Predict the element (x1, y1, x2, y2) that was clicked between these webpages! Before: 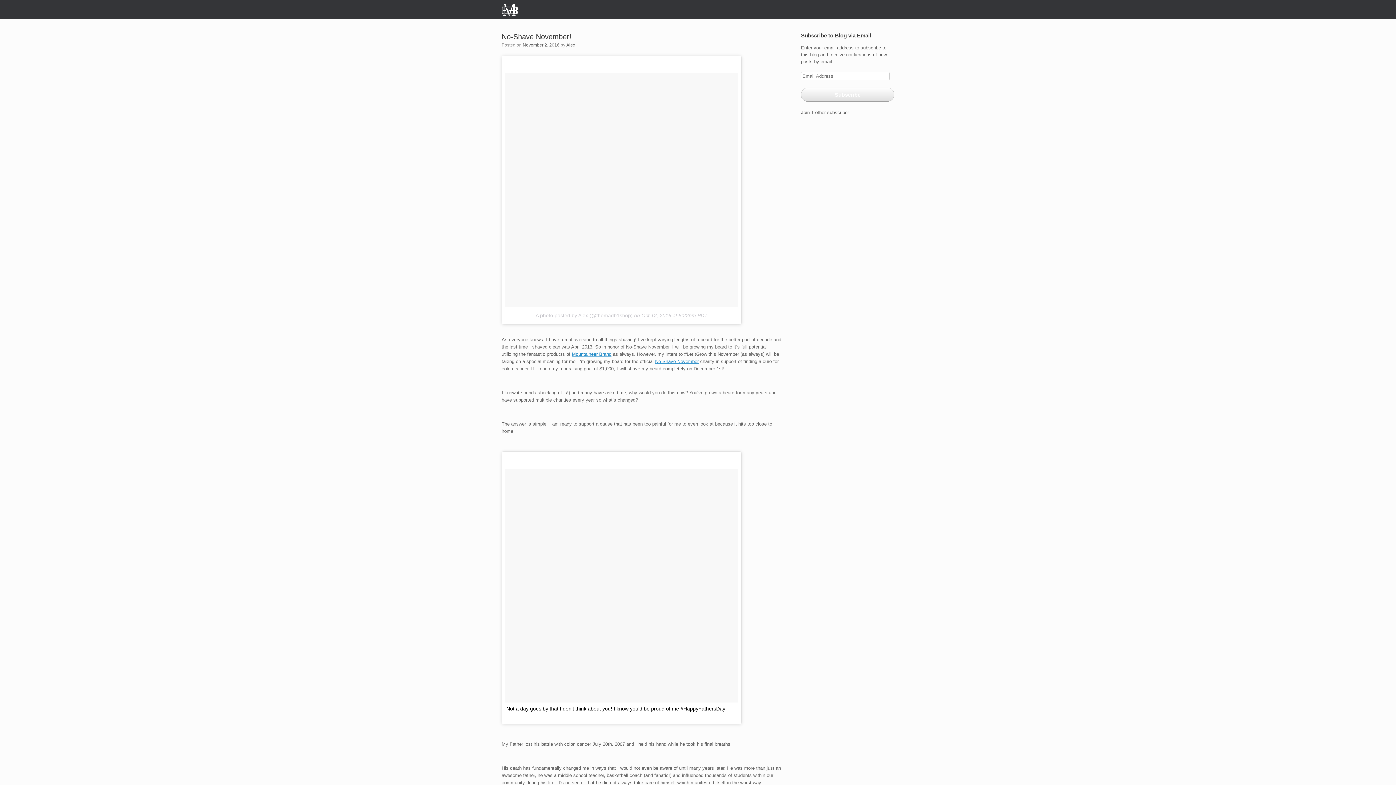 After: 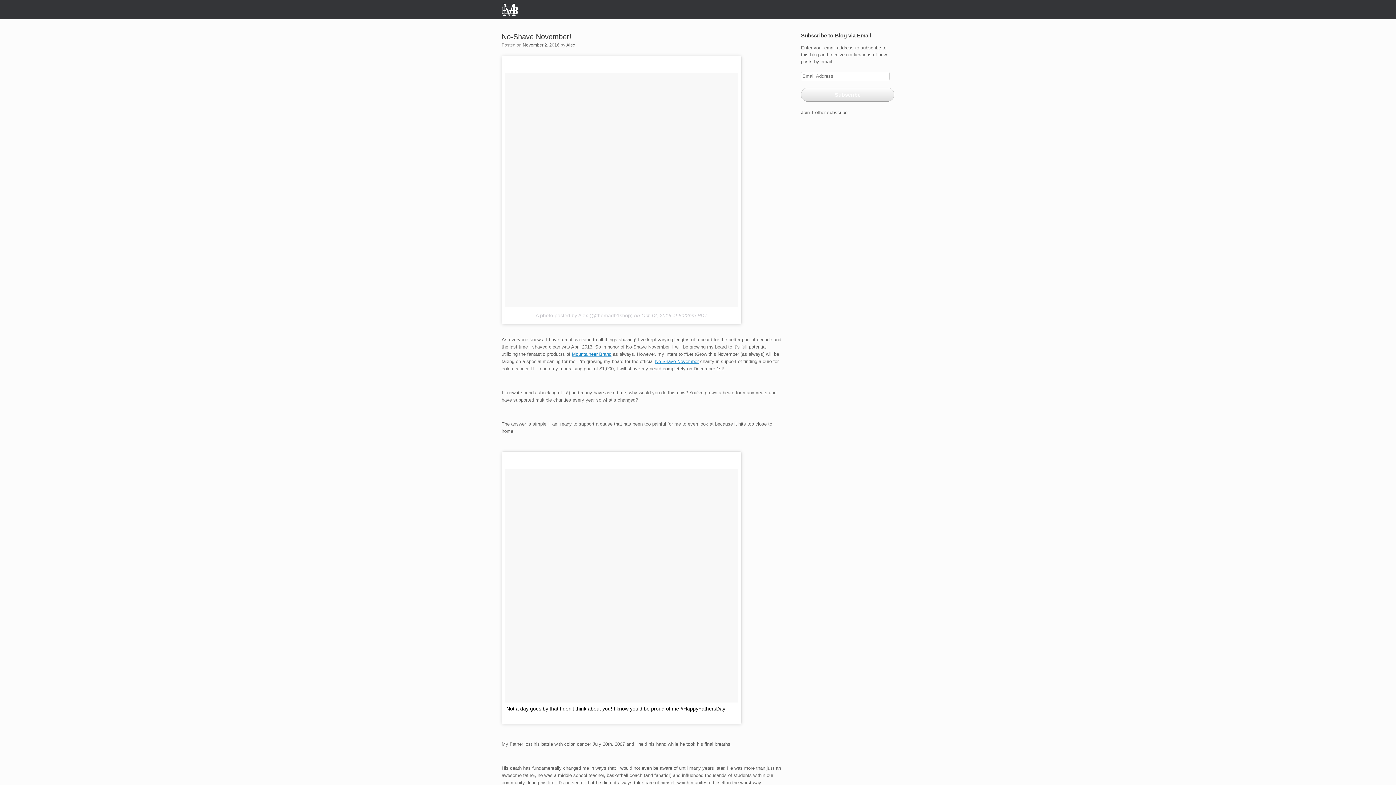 Action: label: A photo posted by Alex (@themadb1shop) bbox: (535, 312, 632, 318)